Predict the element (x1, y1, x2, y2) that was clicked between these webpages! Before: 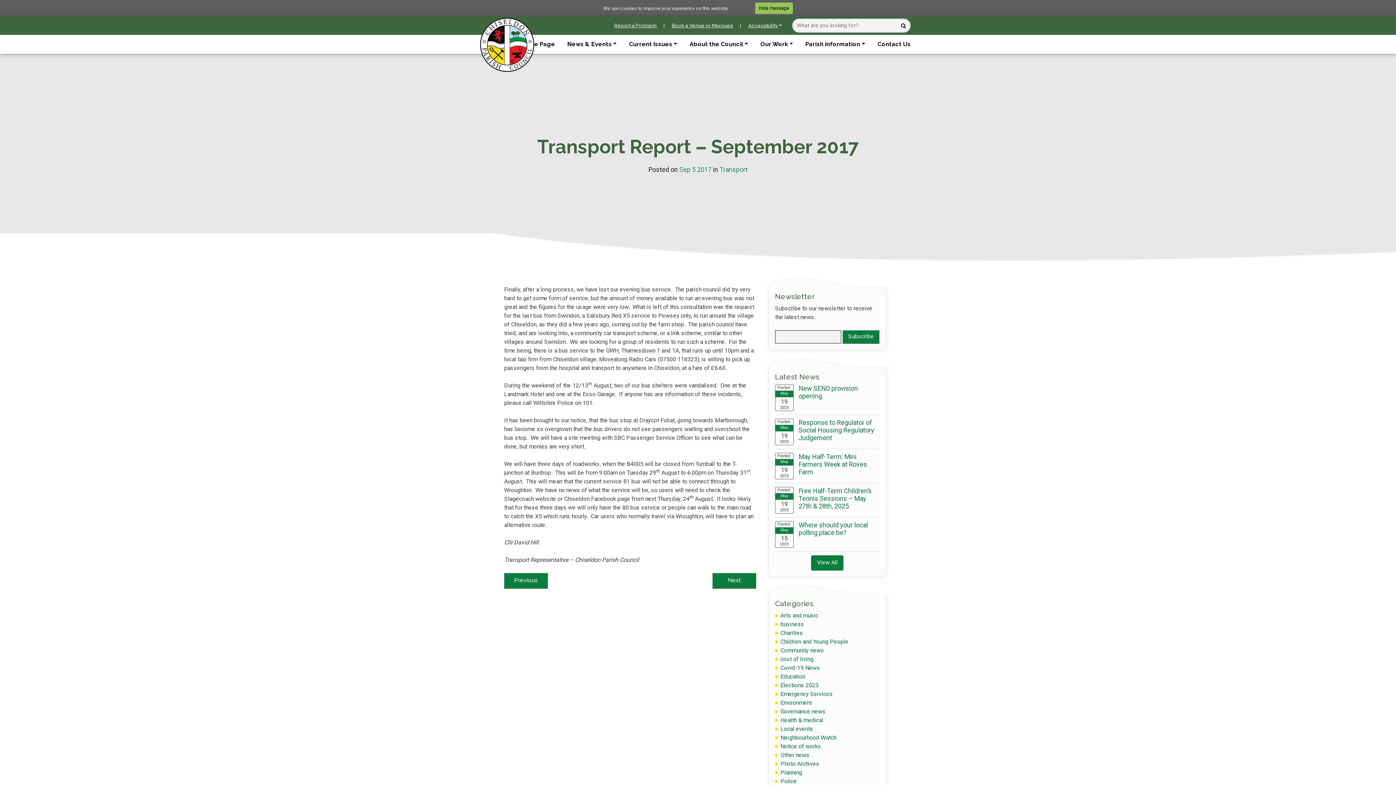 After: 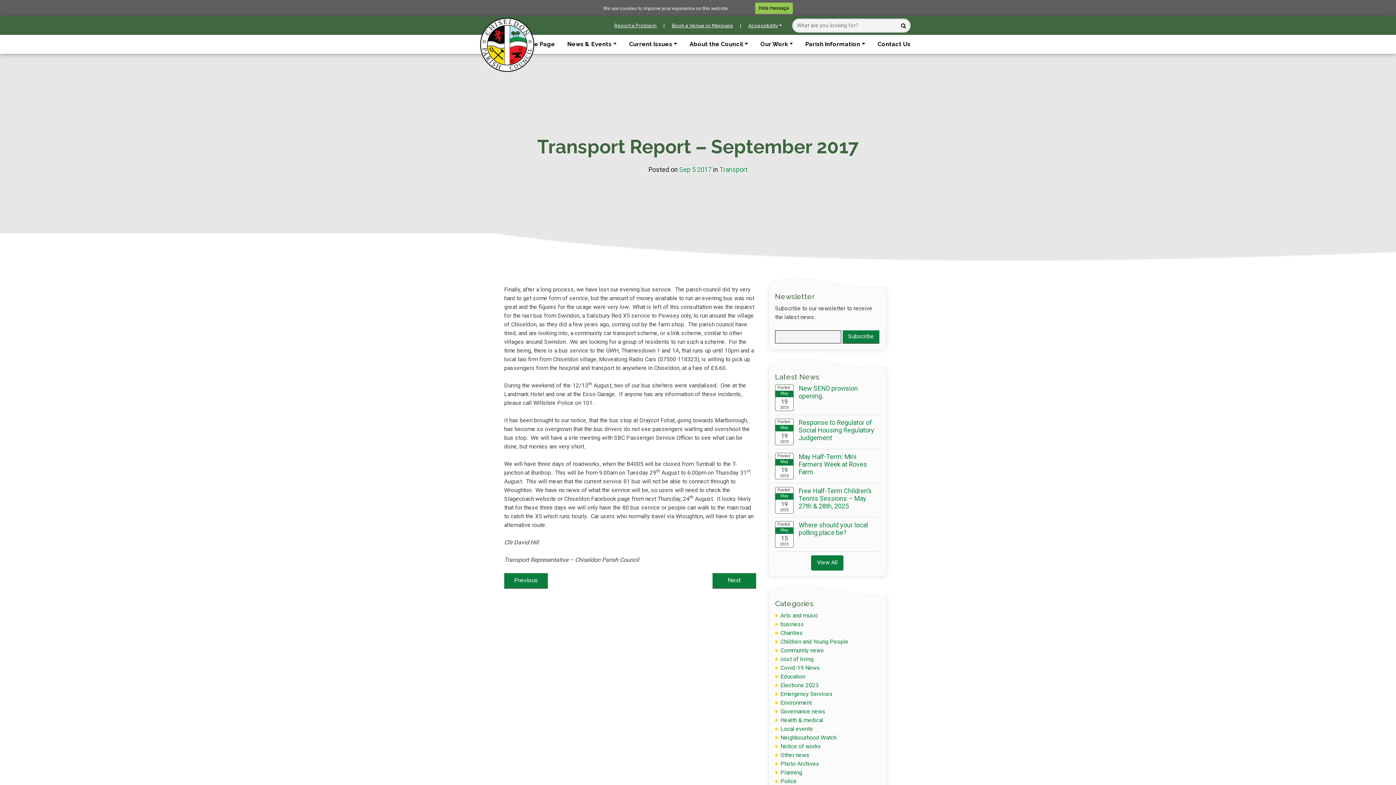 Action: bbox: (679, 165, 711, 173) label: Sep 5 2017